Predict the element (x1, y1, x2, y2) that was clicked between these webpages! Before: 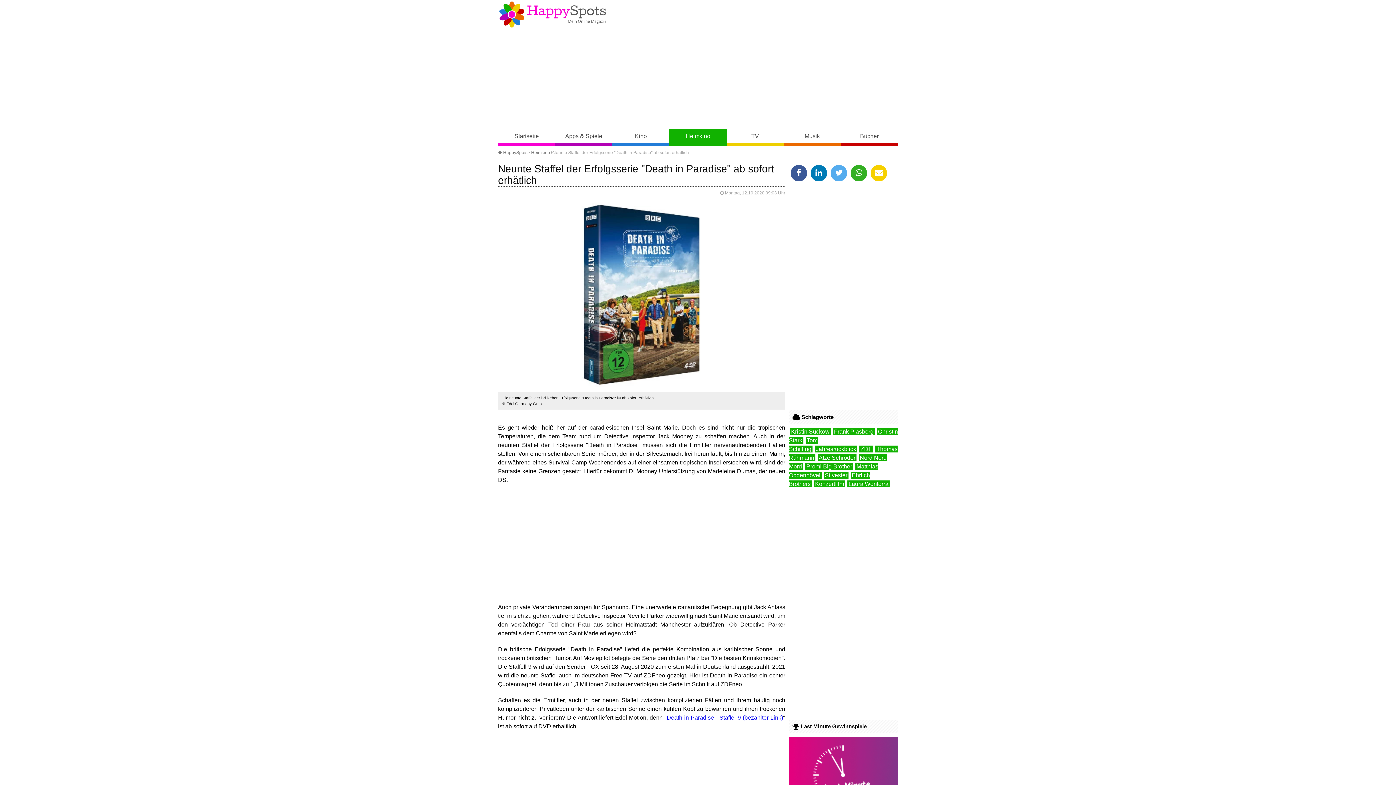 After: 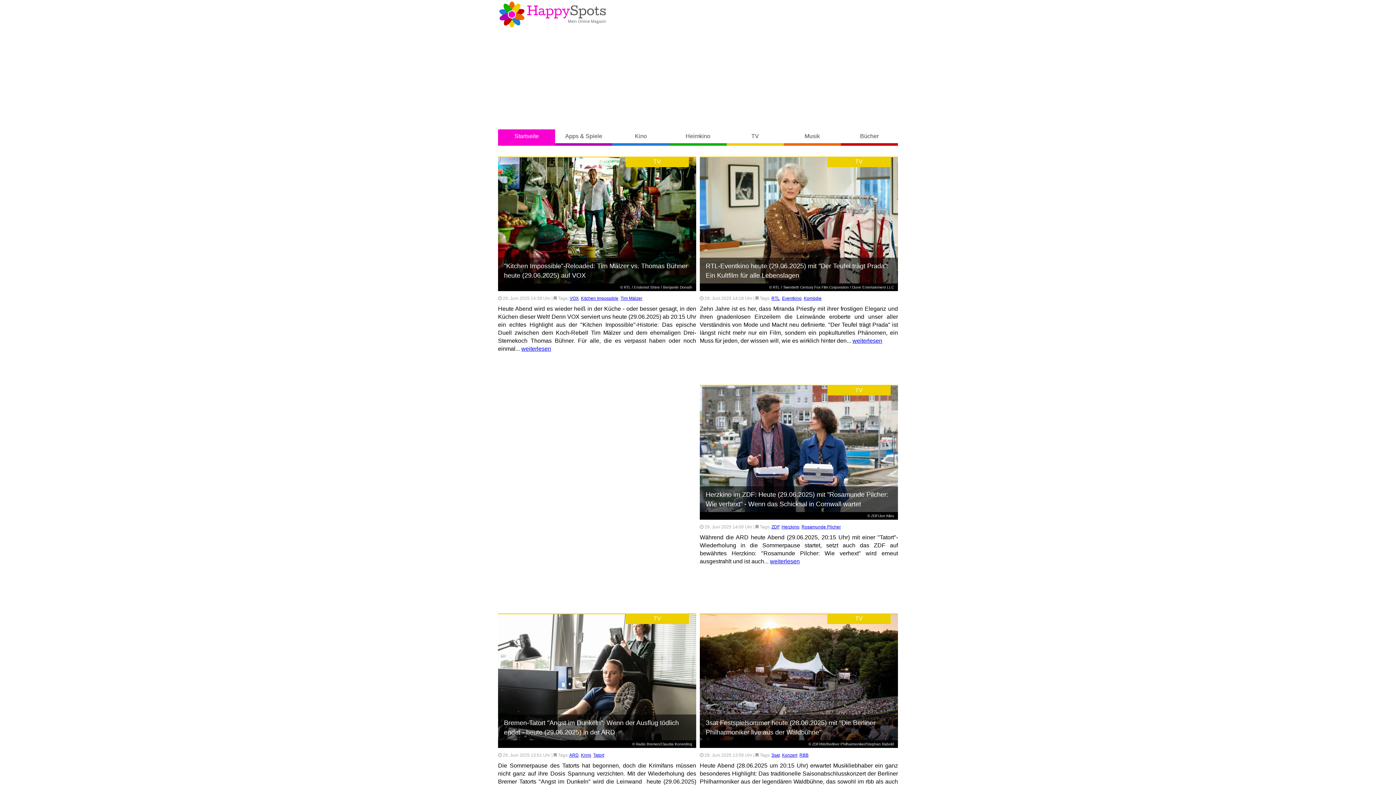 Action: label: Startseite bbox: (498, 129, 555, 145)